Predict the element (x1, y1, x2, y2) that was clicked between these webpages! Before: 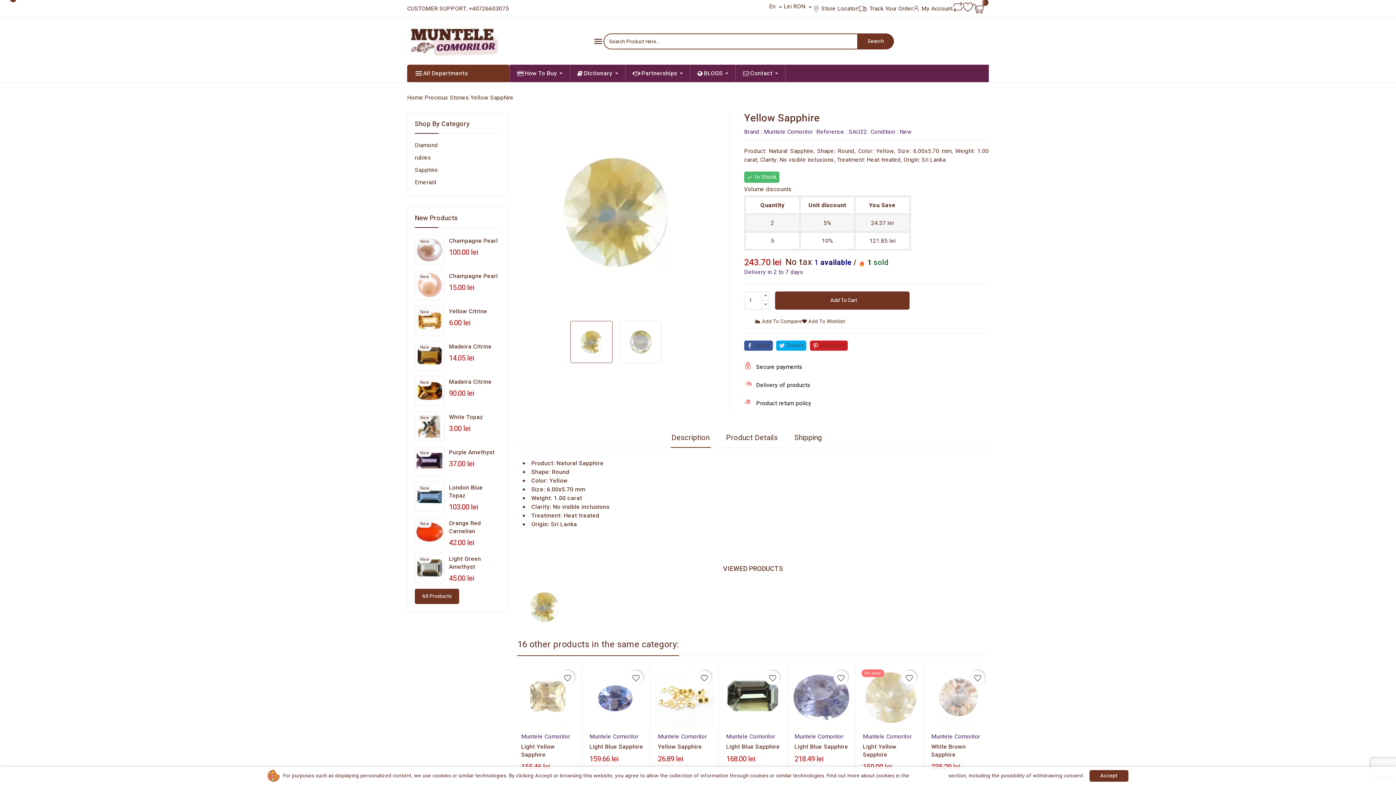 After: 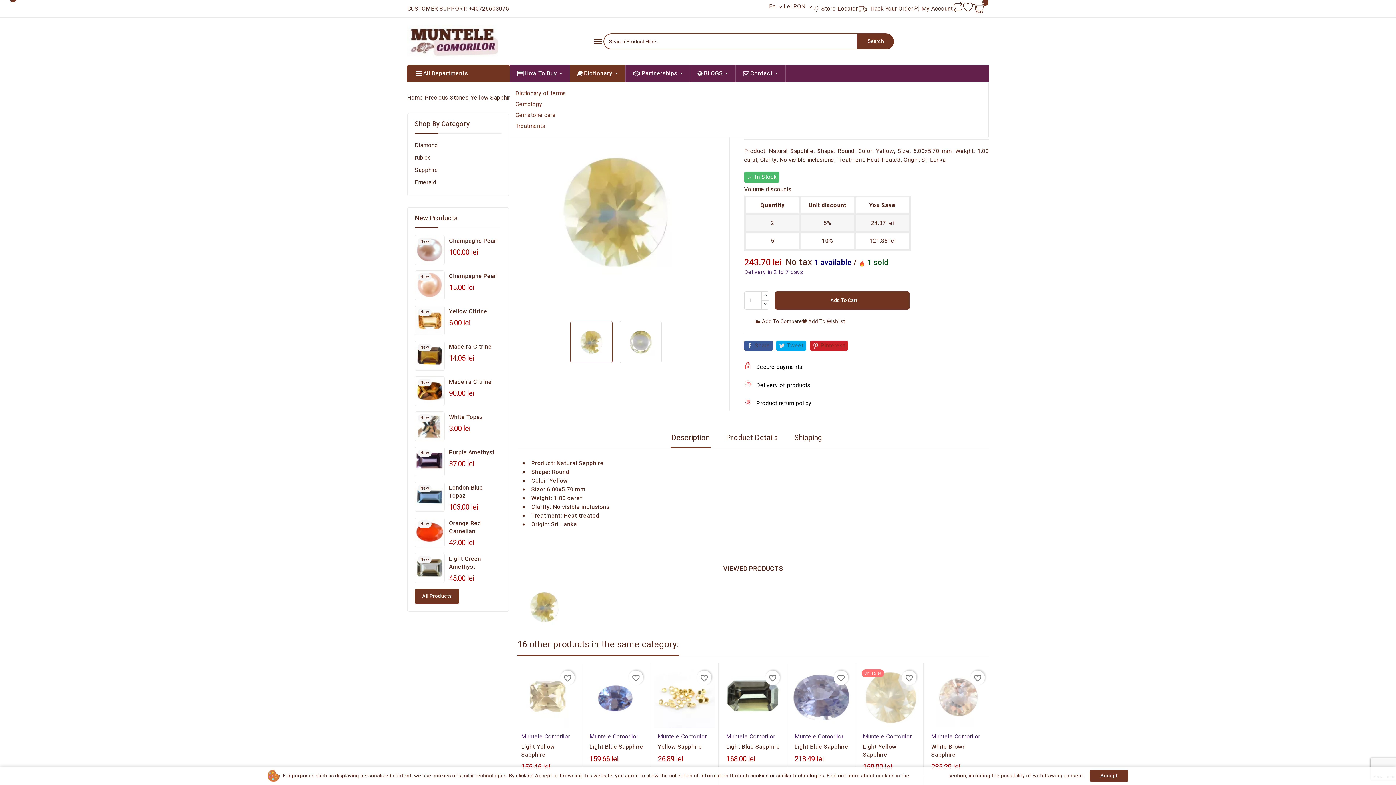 Action: label: Dictionary bbox: (570, 64, 625, 82)